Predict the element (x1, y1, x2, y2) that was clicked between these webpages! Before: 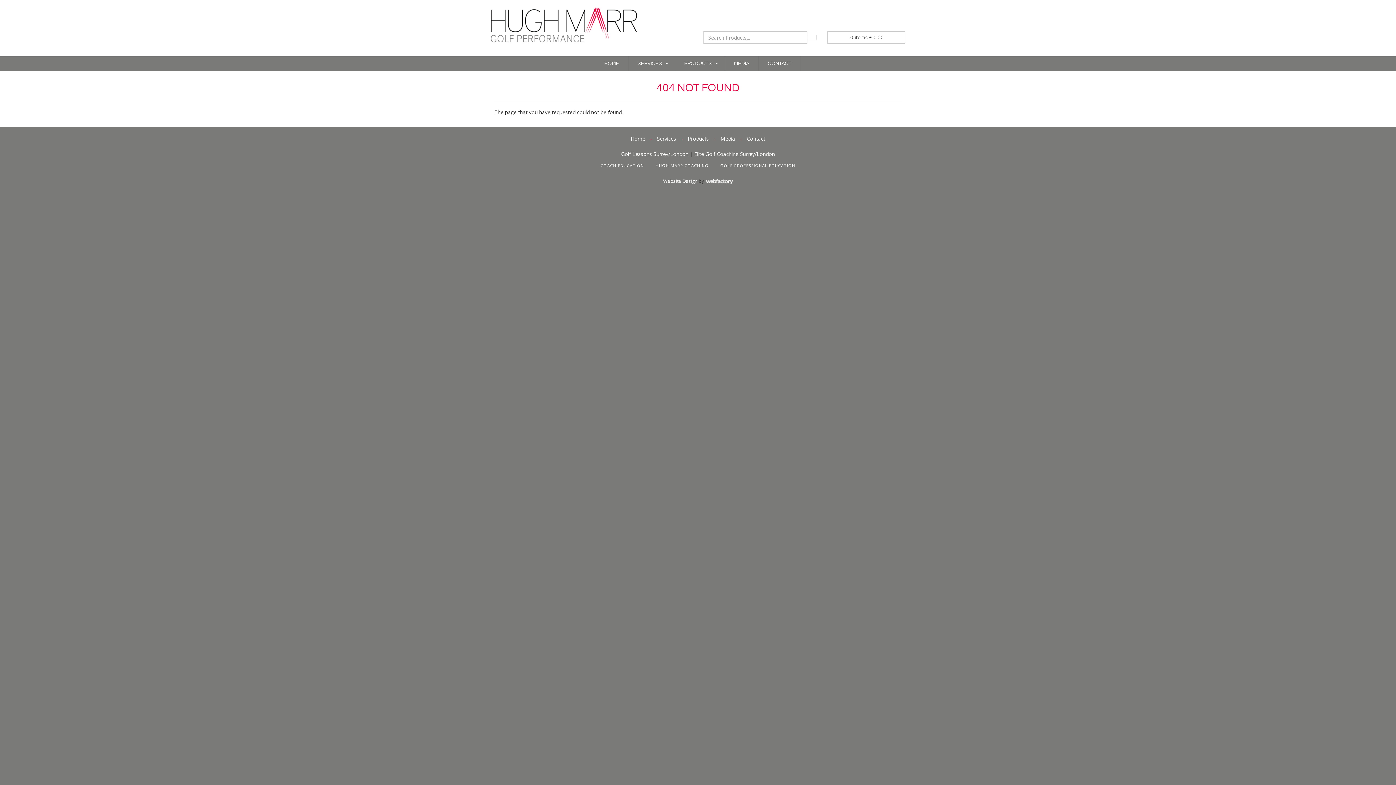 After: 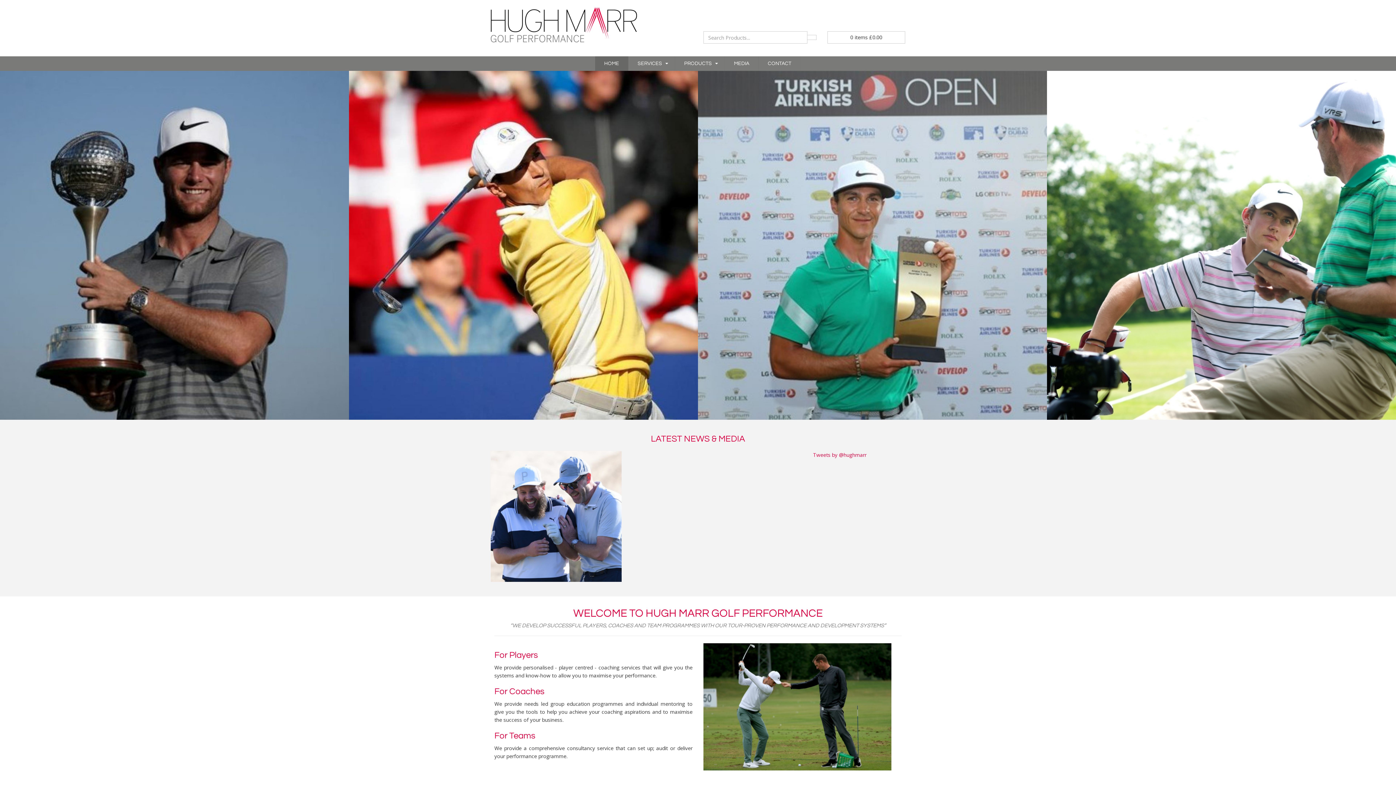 Action: label: Home bbox: (630, 135, 645, 142)